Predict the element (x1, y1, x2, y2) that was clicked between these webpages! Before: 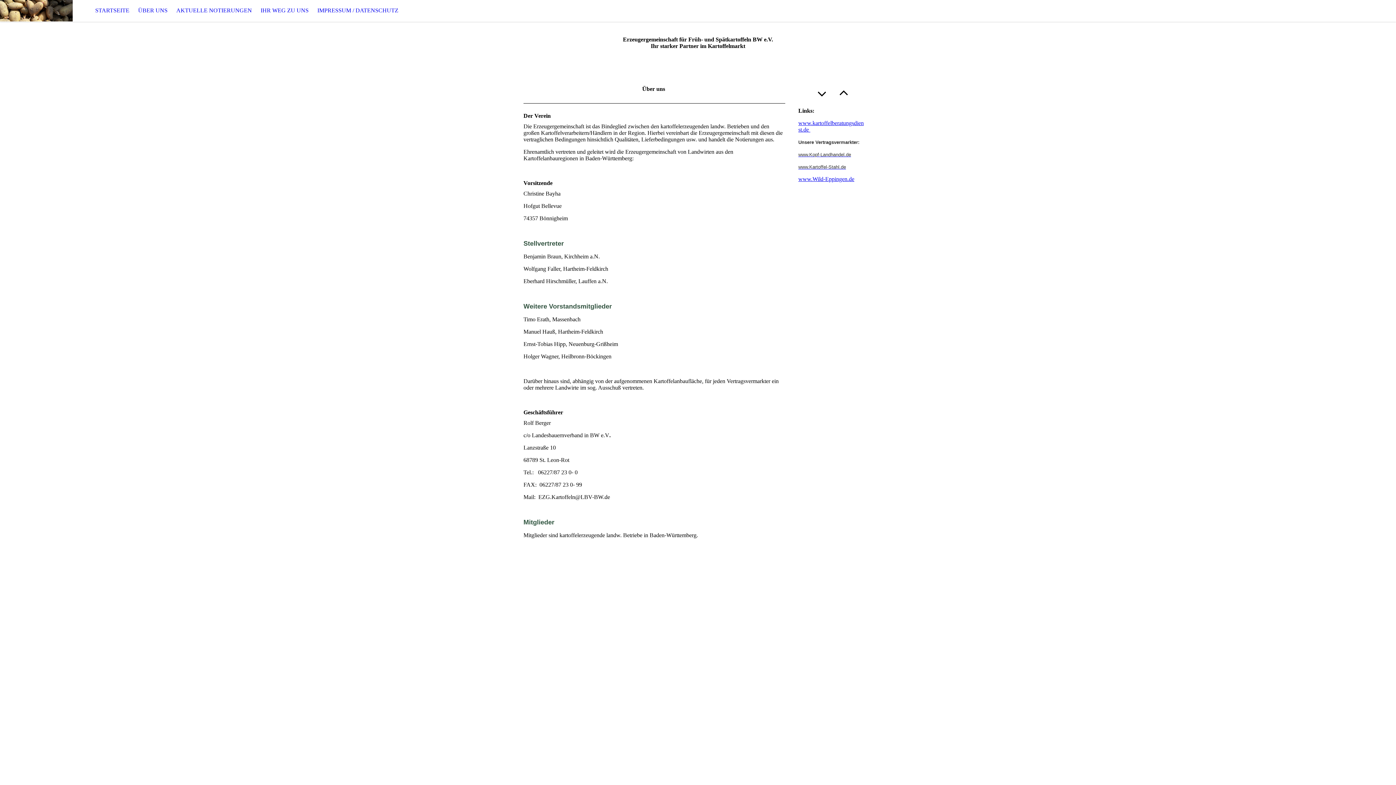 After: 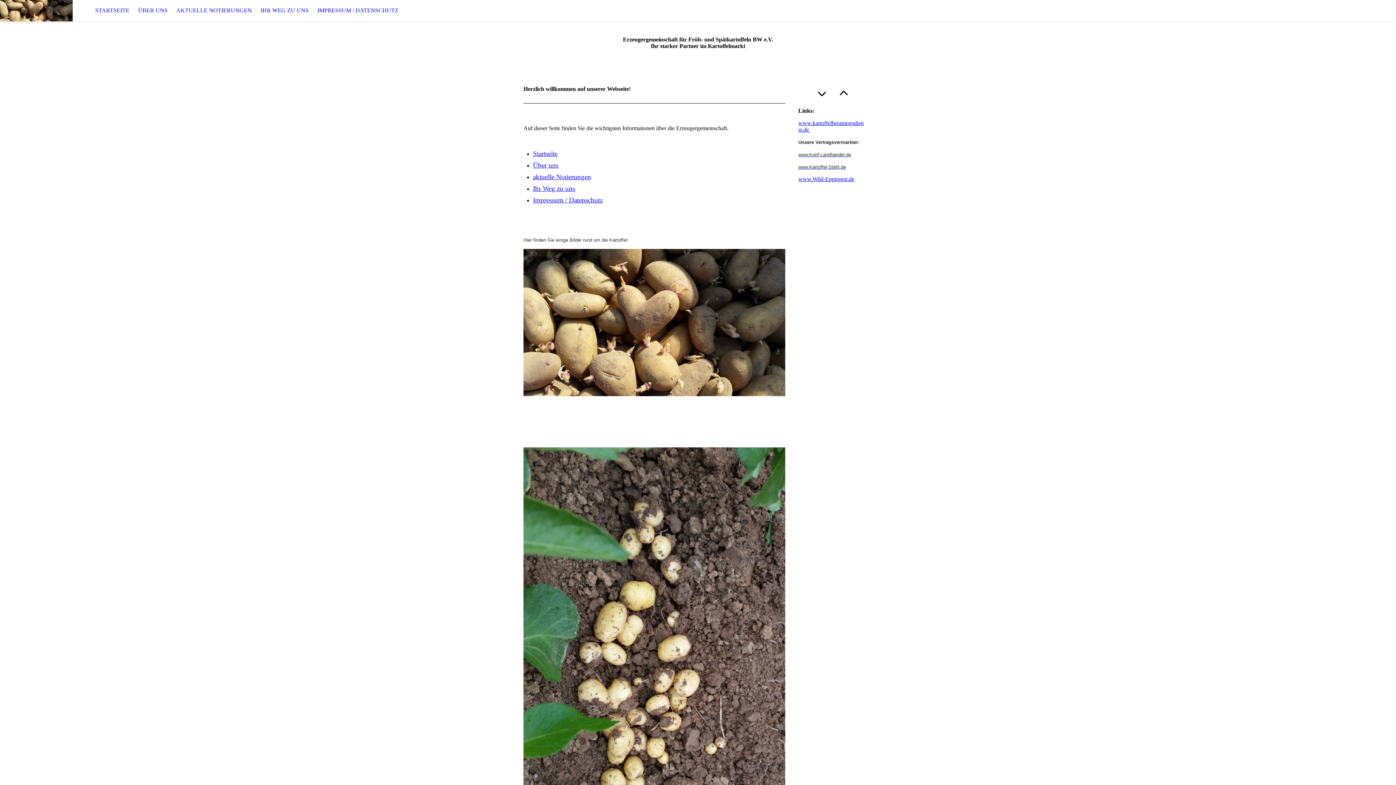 Action: label:   bbox: (0, 0, 72, 21)